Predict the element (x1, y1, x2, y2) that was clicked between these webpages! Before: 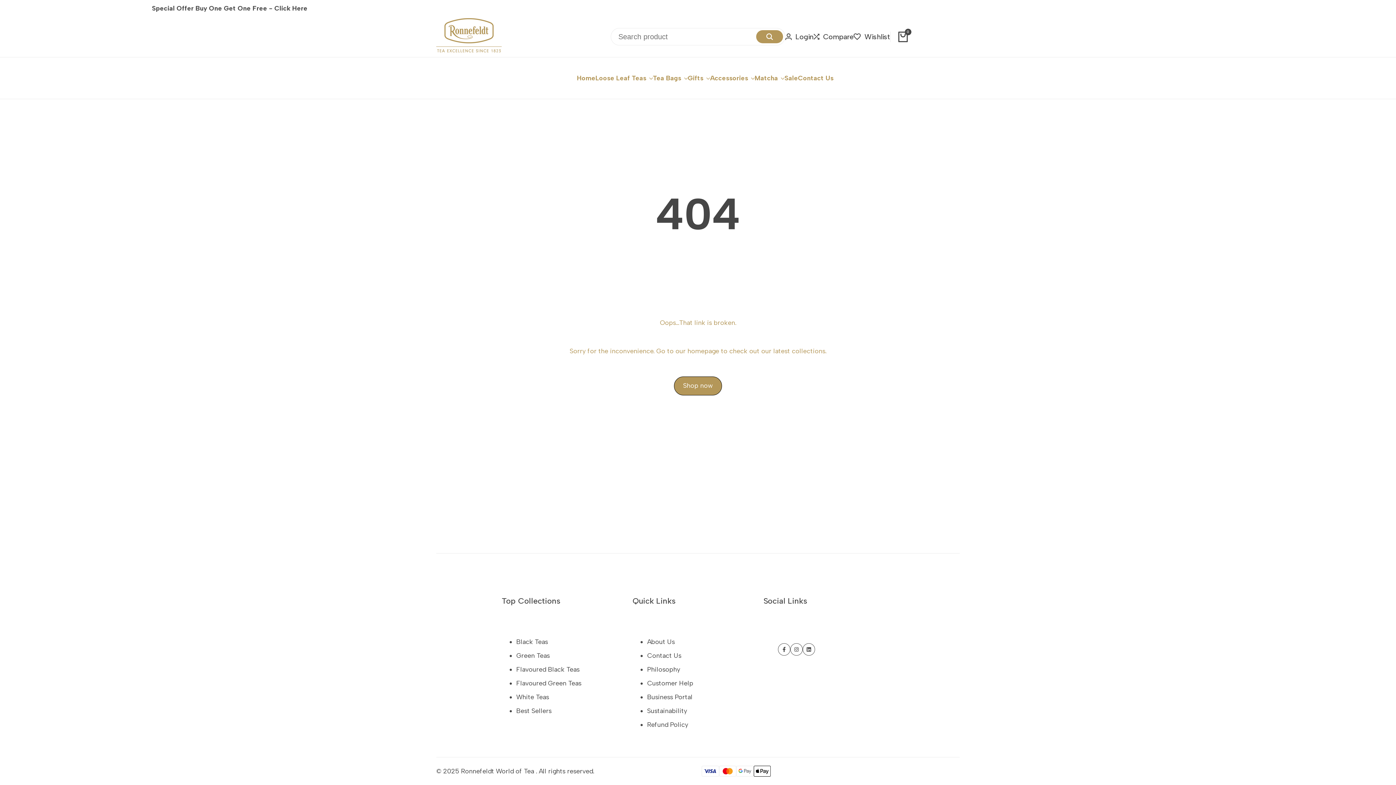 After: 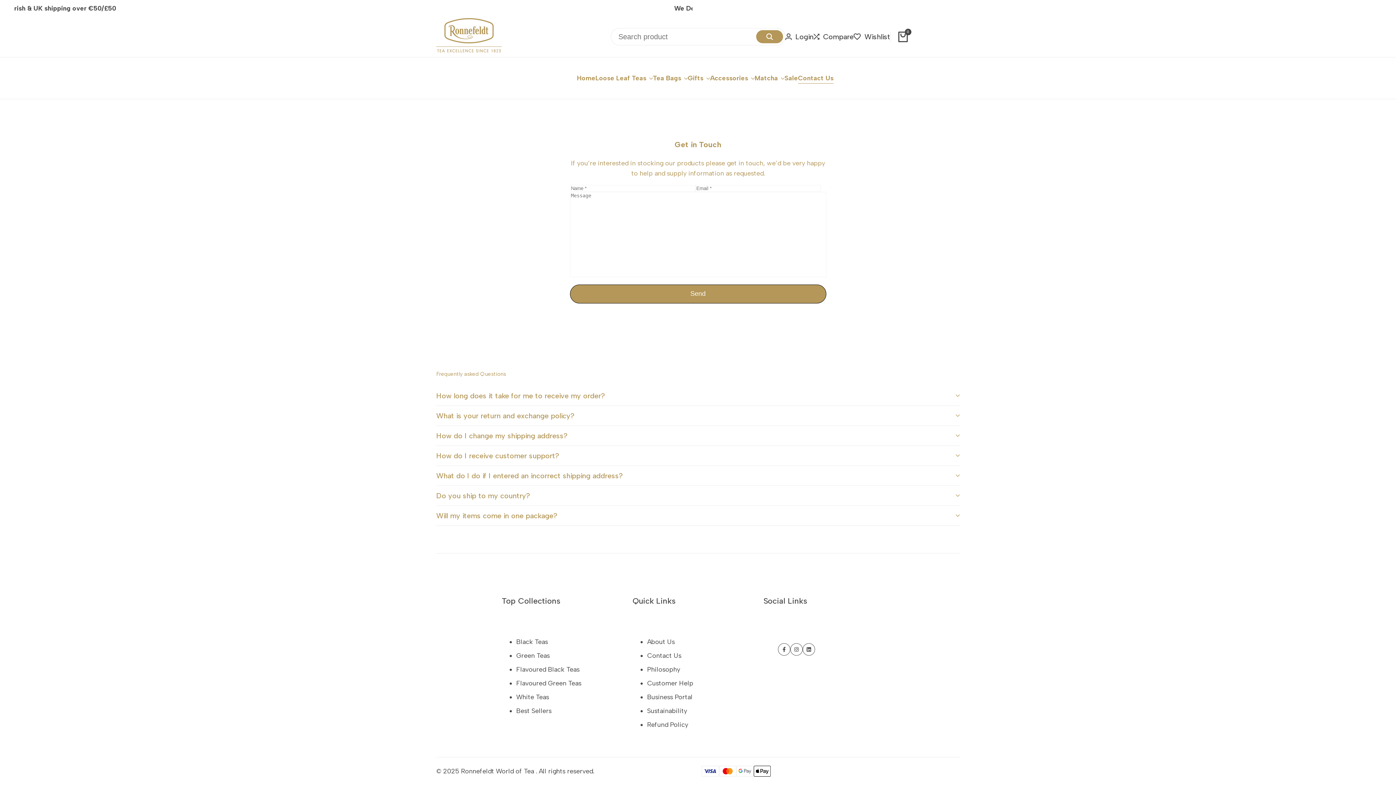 Action: label: Contact Us bbox: (798, 74, 833, 82)